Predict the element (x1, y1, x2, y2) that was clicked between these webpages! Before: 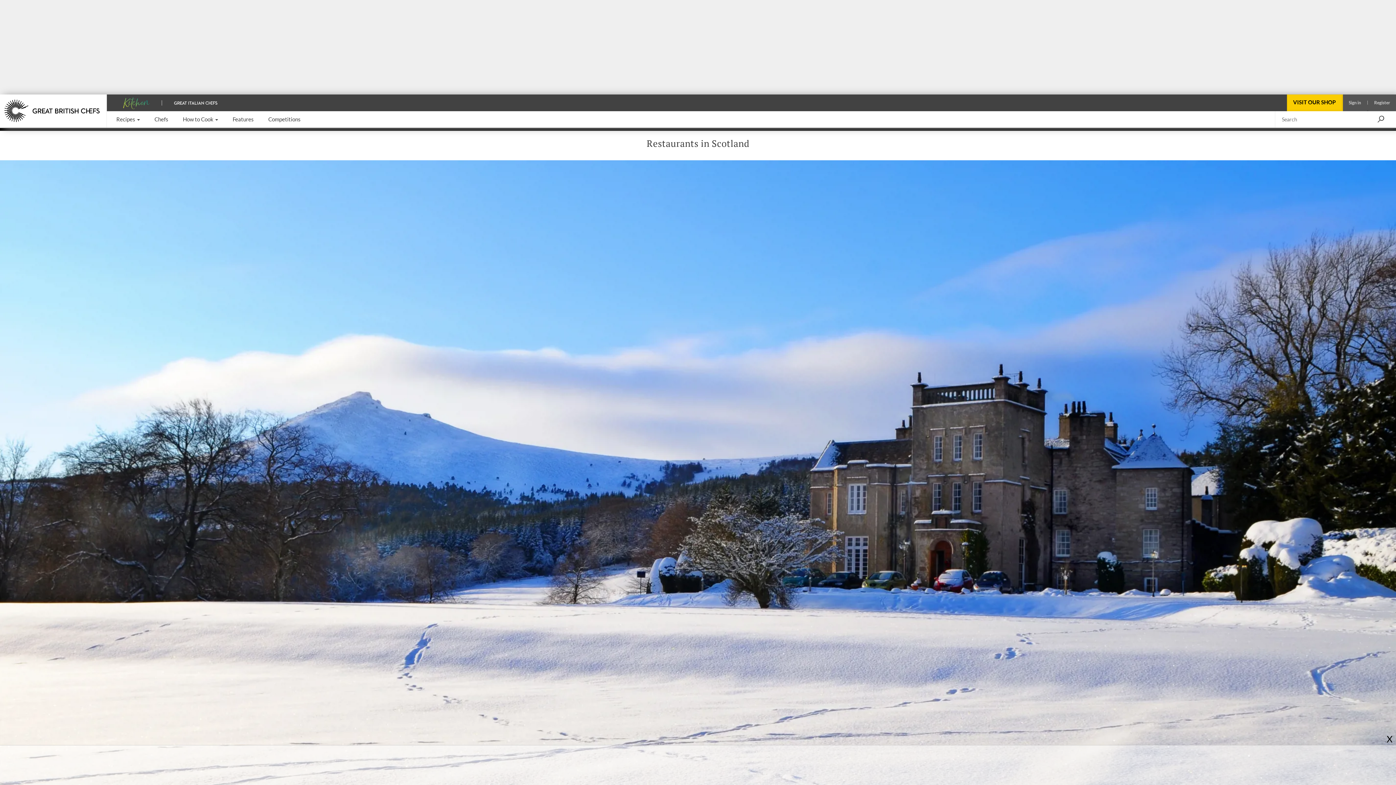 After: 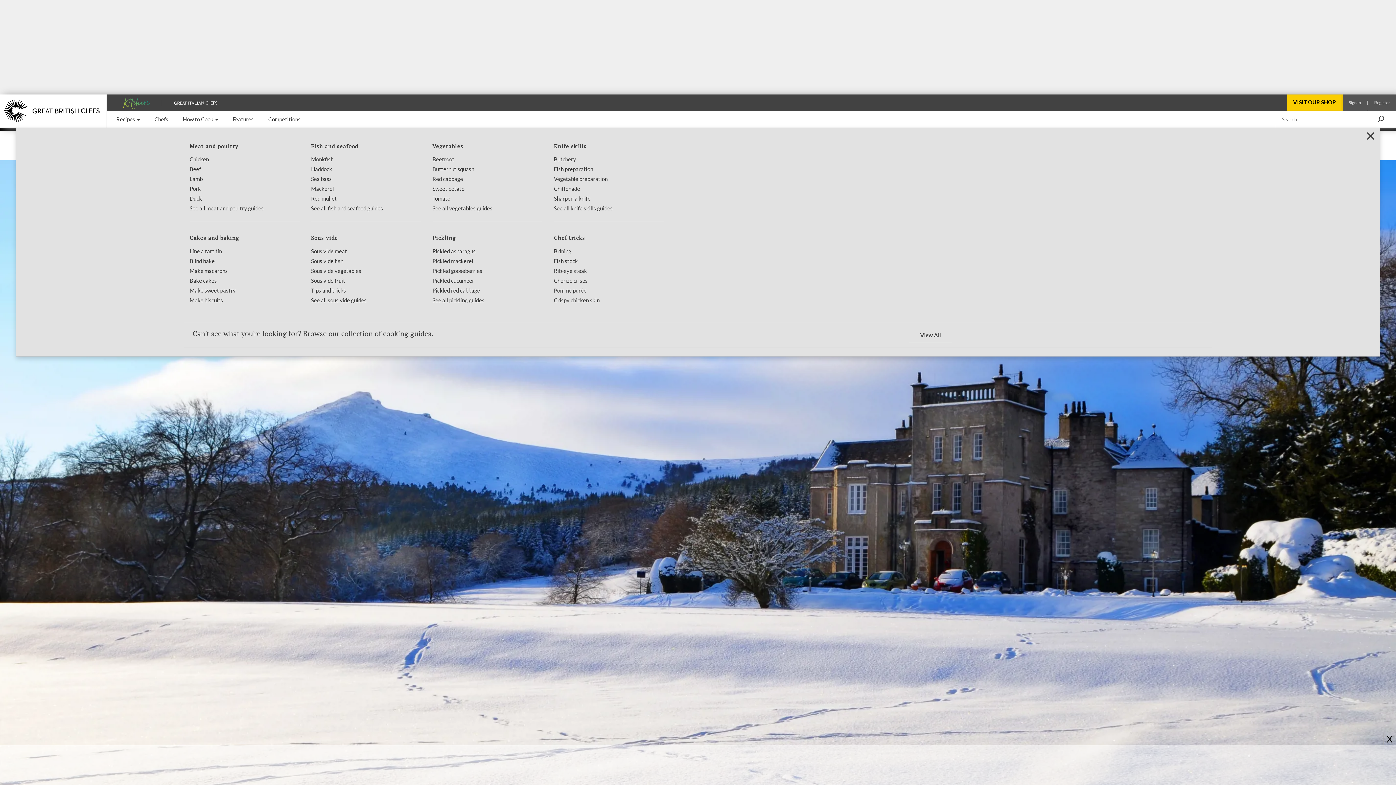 Action: label: How to Cook  bbox: (182, 111, 218, 127)